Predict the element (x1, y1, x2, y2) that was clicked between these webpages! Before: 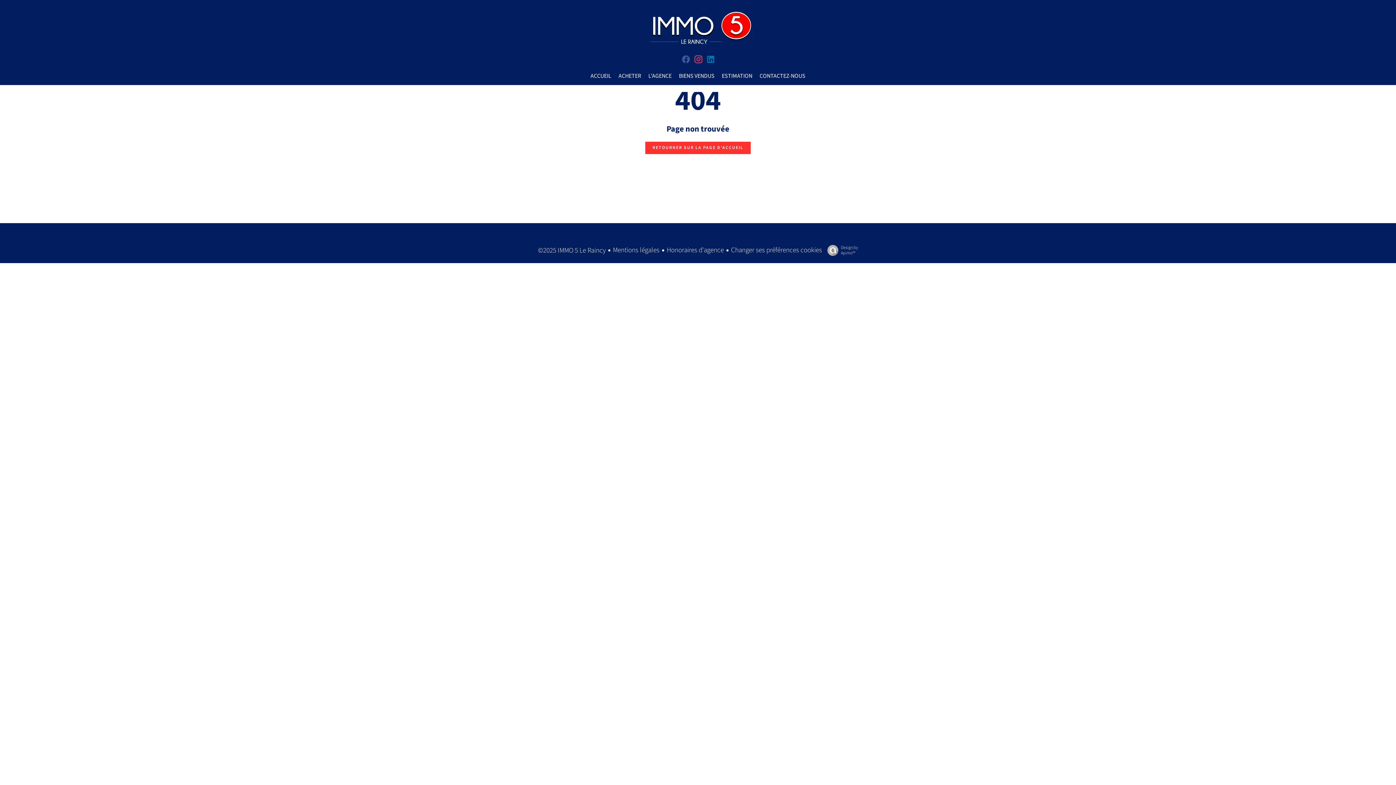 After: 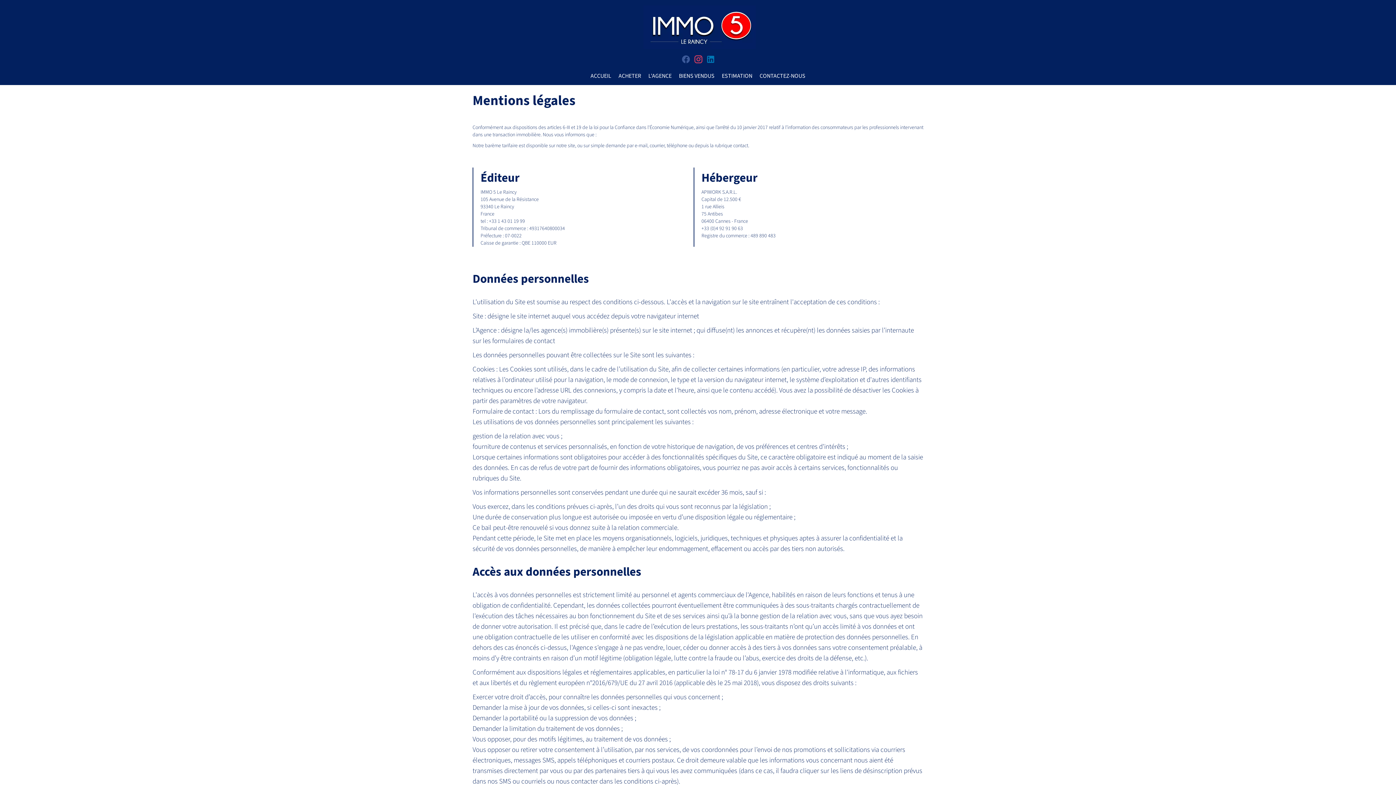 Action: bbox: (613, 245, 659, 255) label: Mentions légales